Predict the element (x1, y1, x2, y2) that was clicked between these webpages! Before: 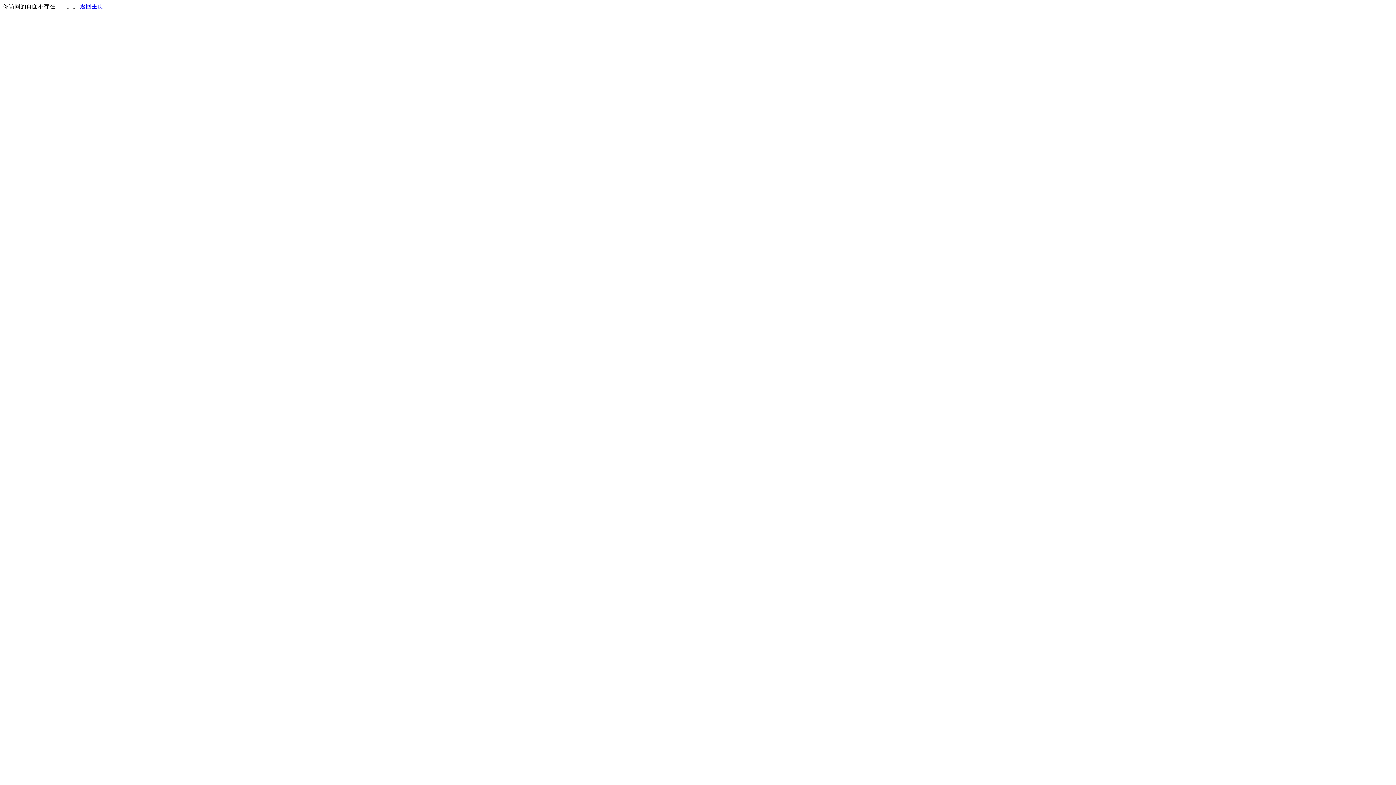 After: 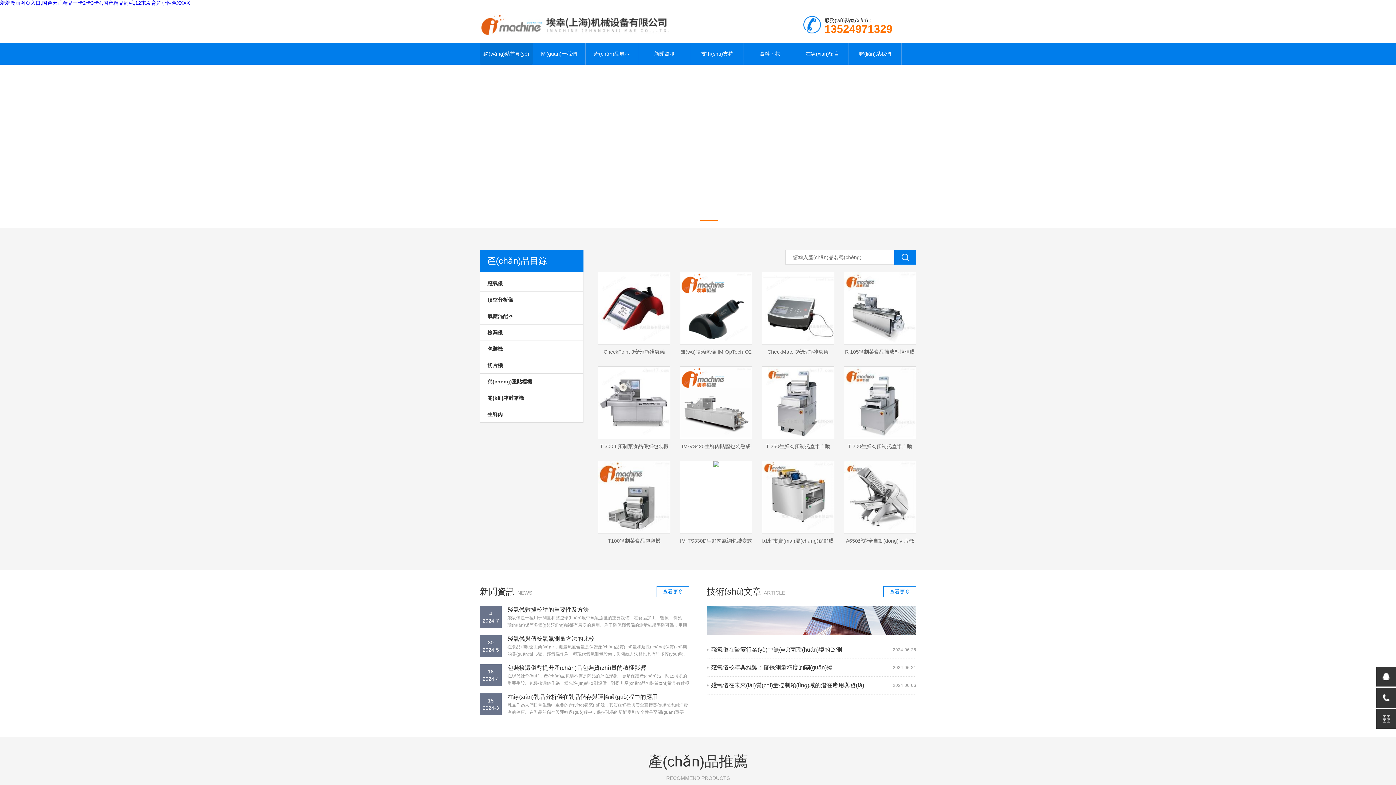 Action: label: 返回主页 bbox: (80, 3, 103, 9)